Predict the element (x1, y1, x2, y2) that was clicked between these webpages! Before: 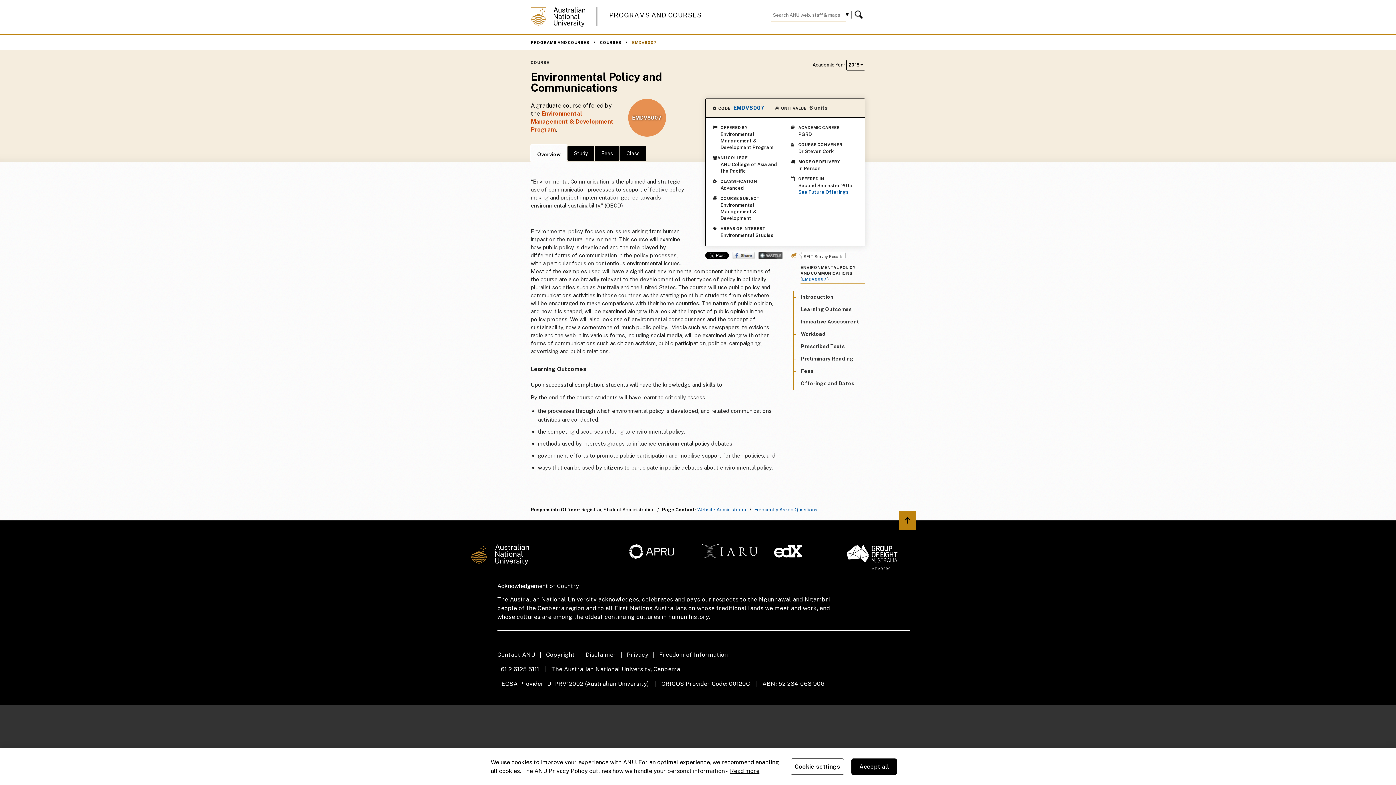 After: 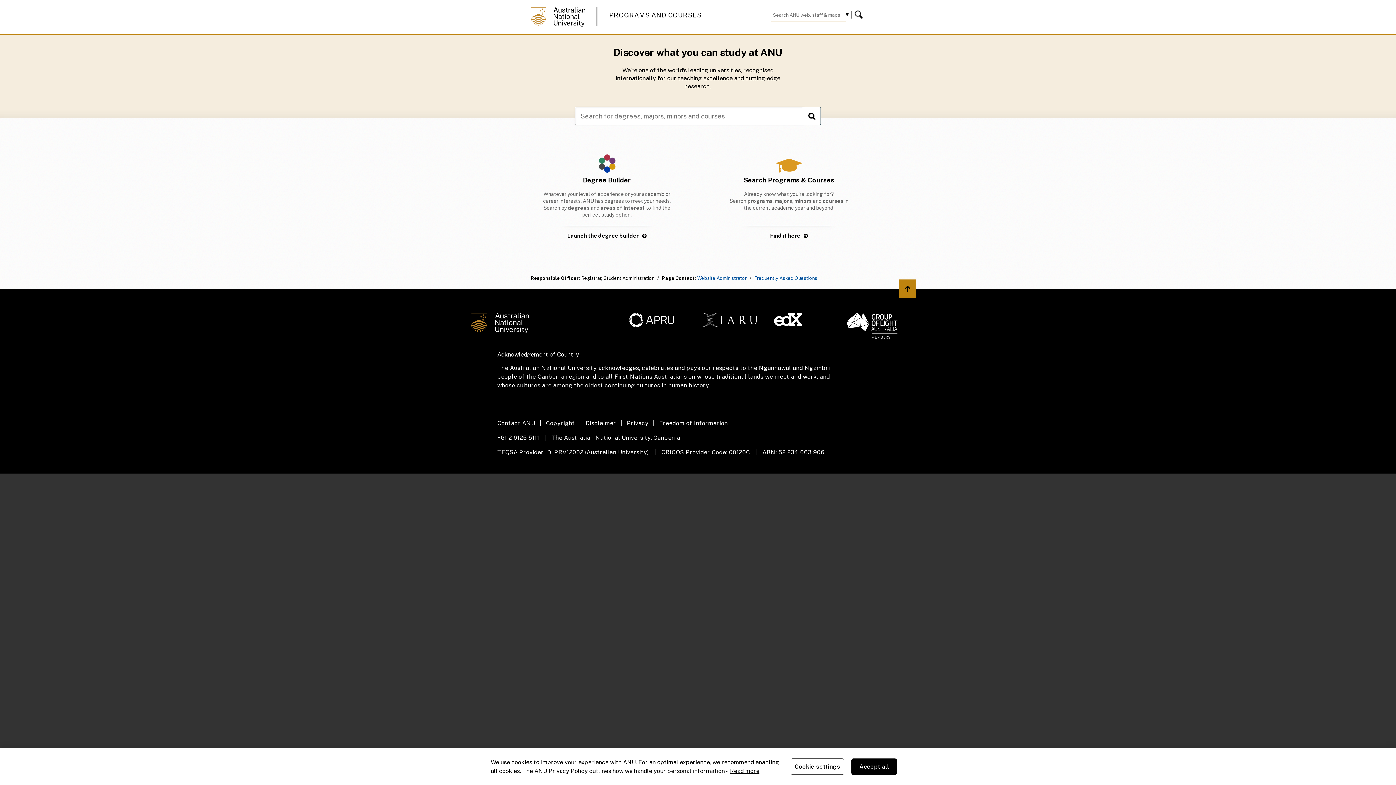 Action: label: PROGRAMS AND COURSES bbox: (609, 11, 701, 18)